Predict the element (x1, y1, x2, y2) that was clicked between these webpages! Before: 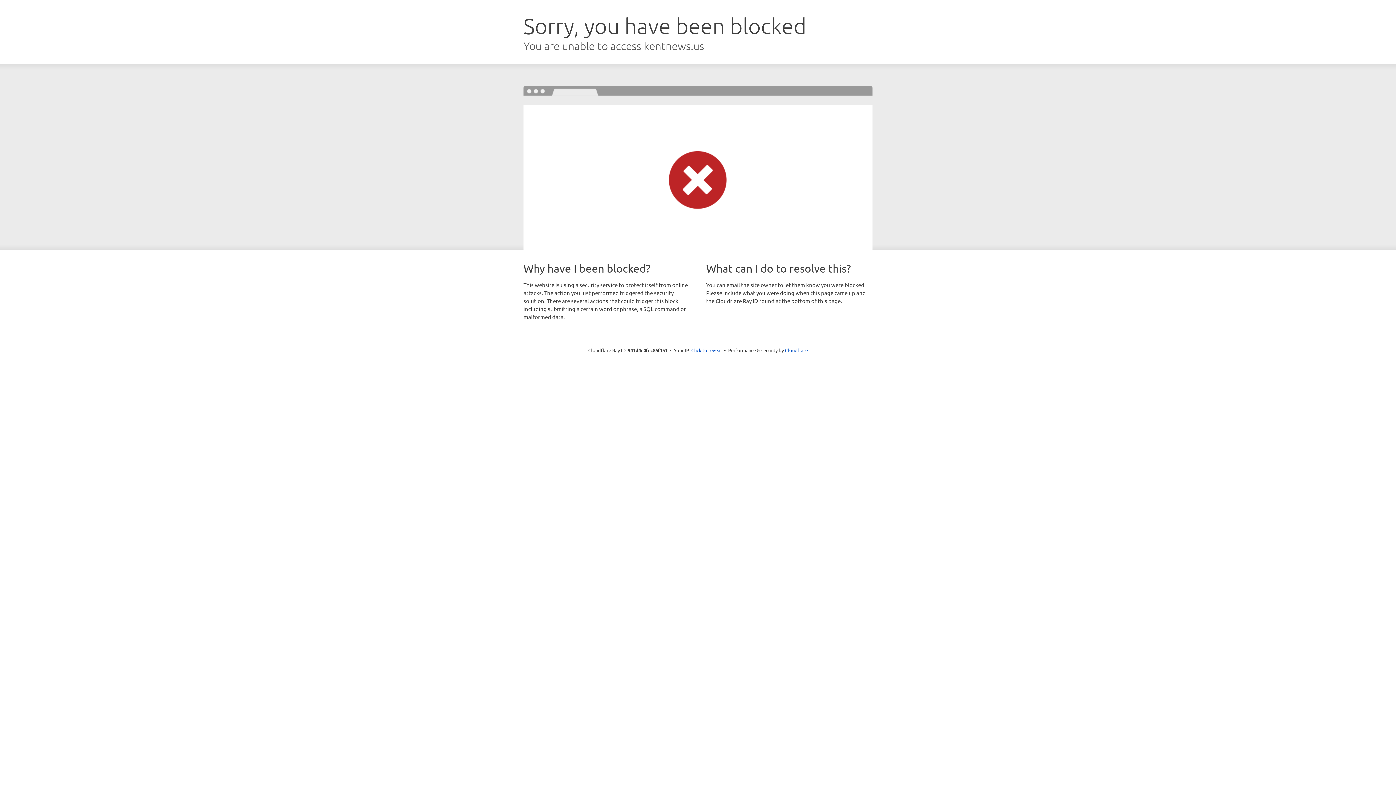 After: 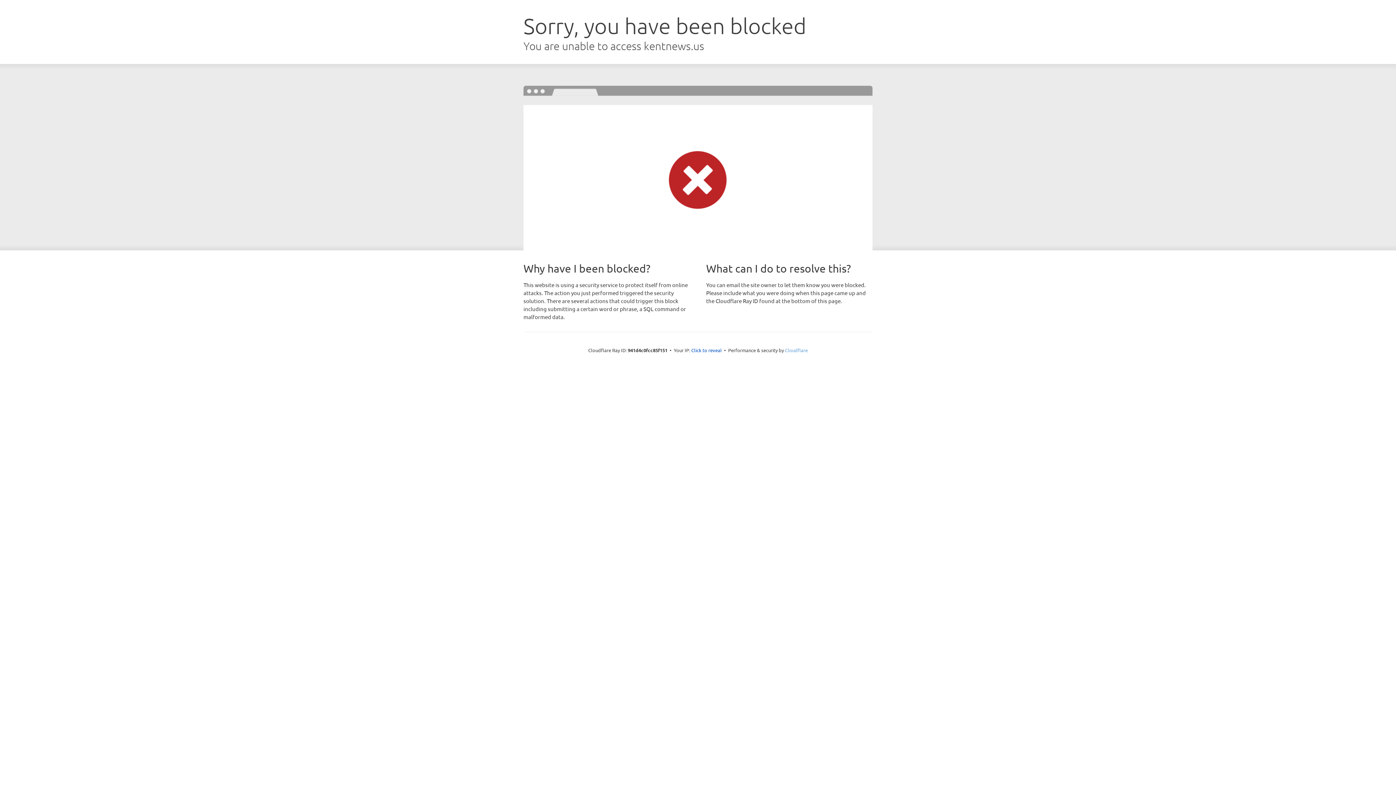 Action: label: Cloudflare bbox: (785, 347, 808, 353)